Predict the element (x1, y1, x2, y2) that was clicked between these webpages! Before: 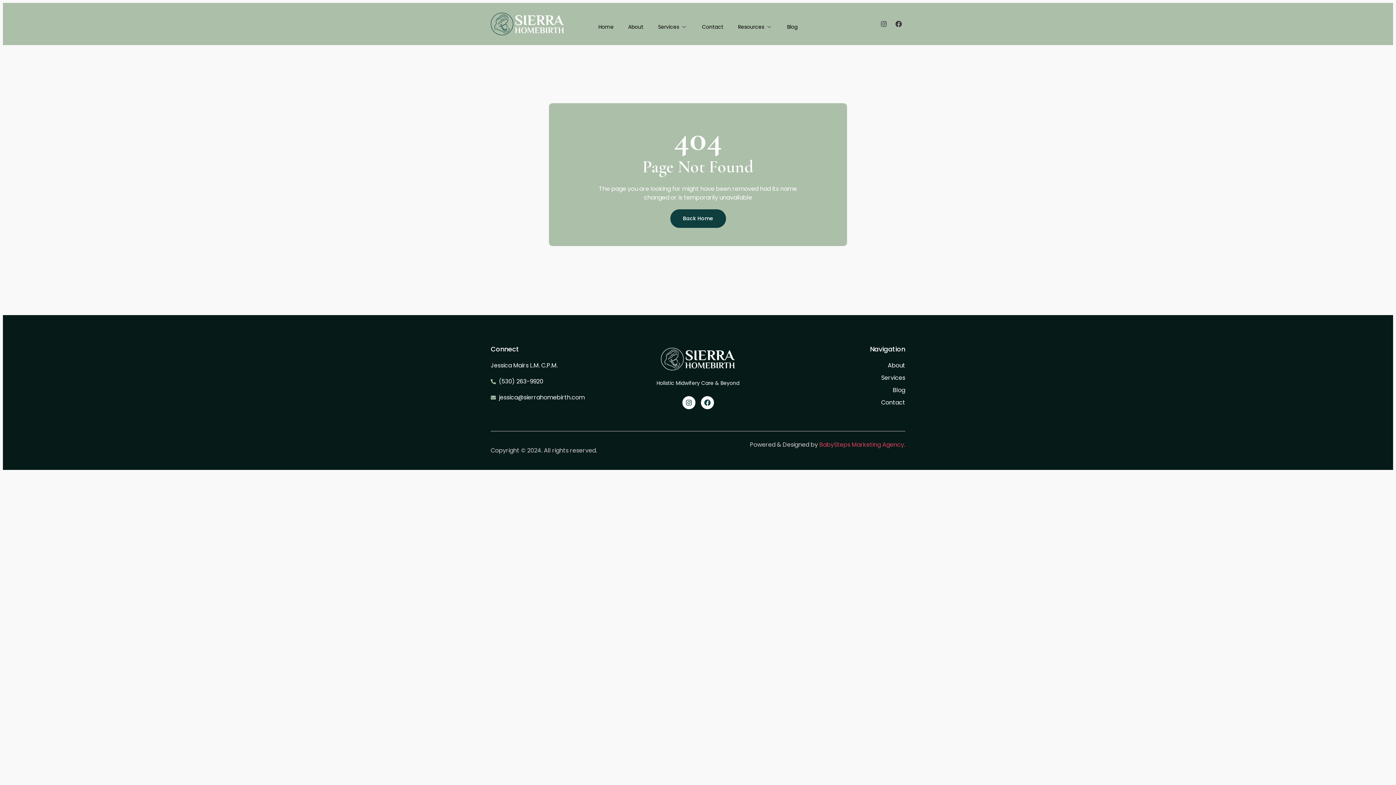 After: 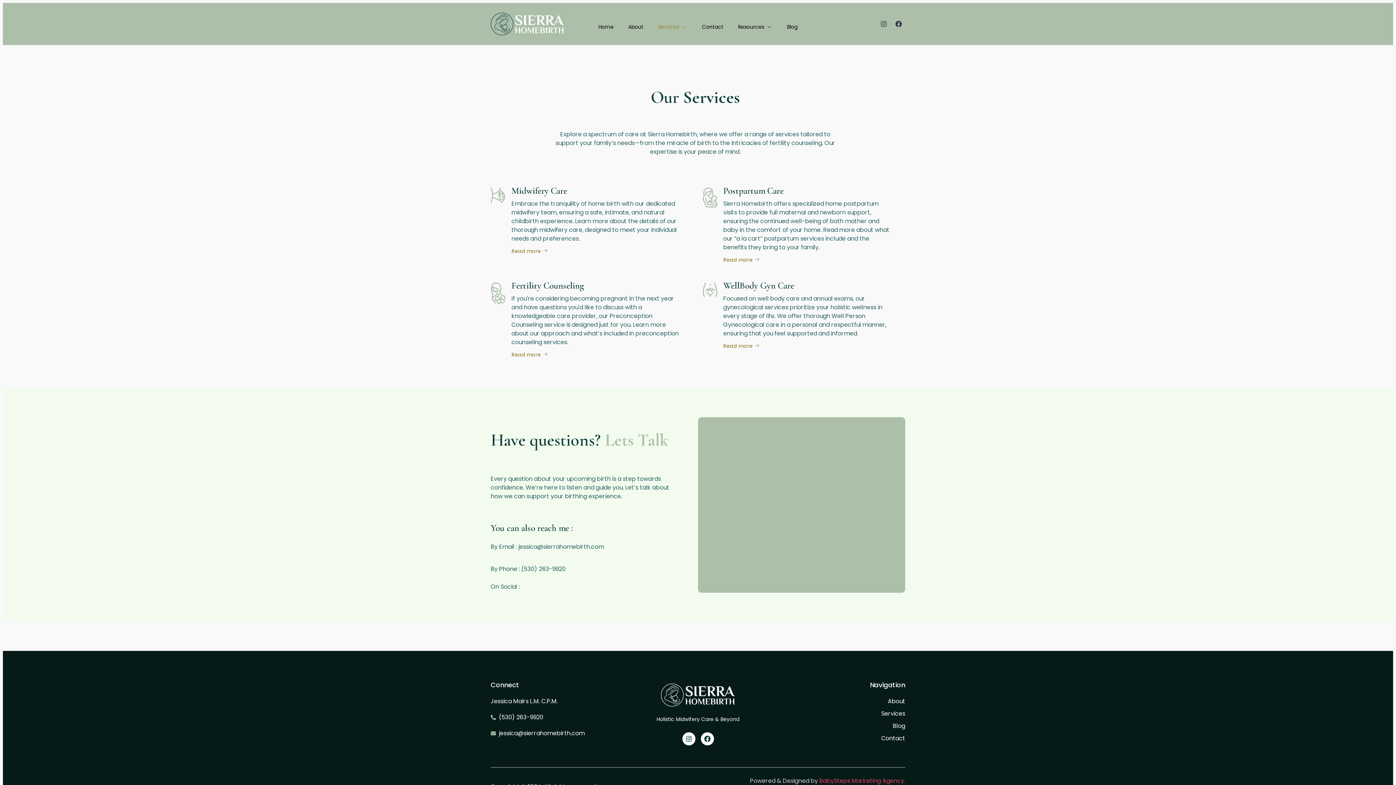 Action: label: Services bbox: (650, 12, 694, 41)